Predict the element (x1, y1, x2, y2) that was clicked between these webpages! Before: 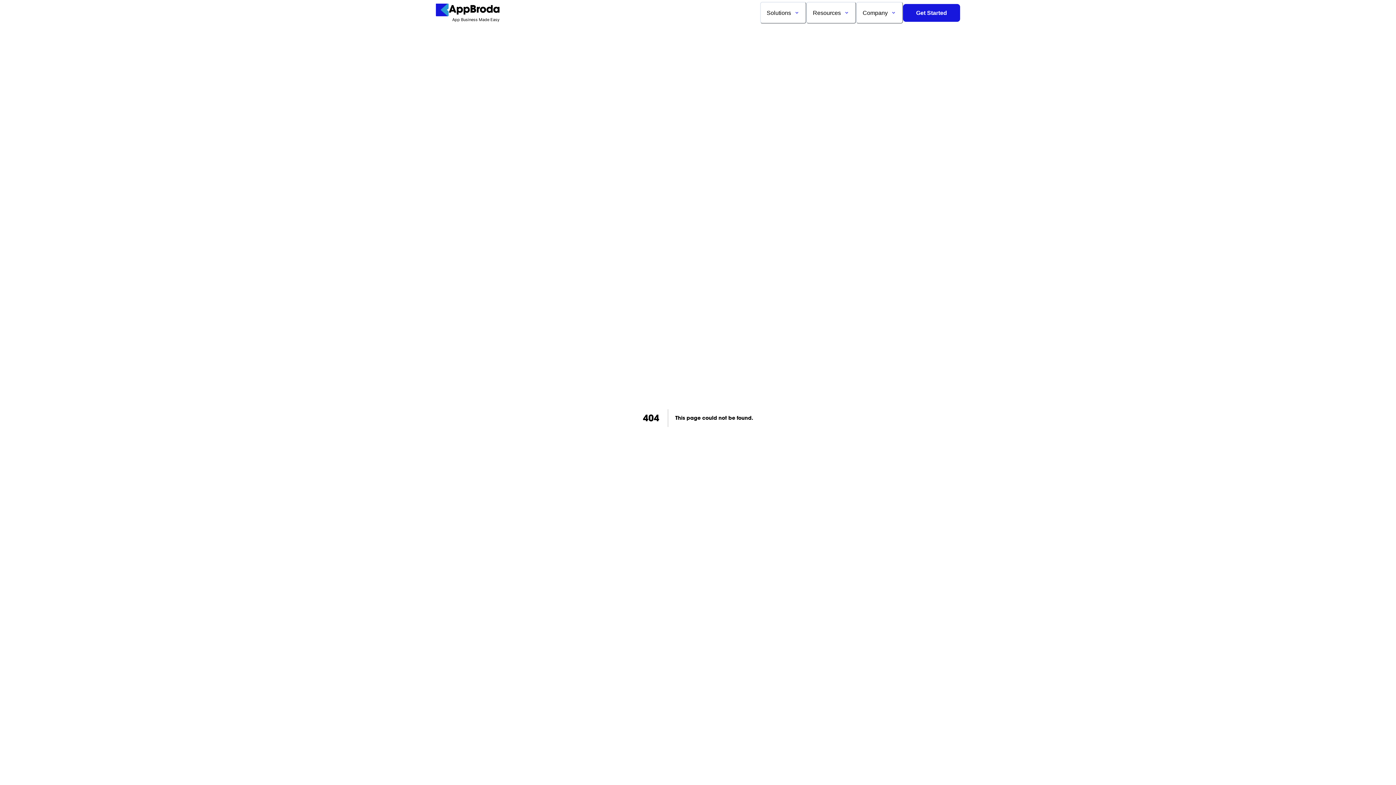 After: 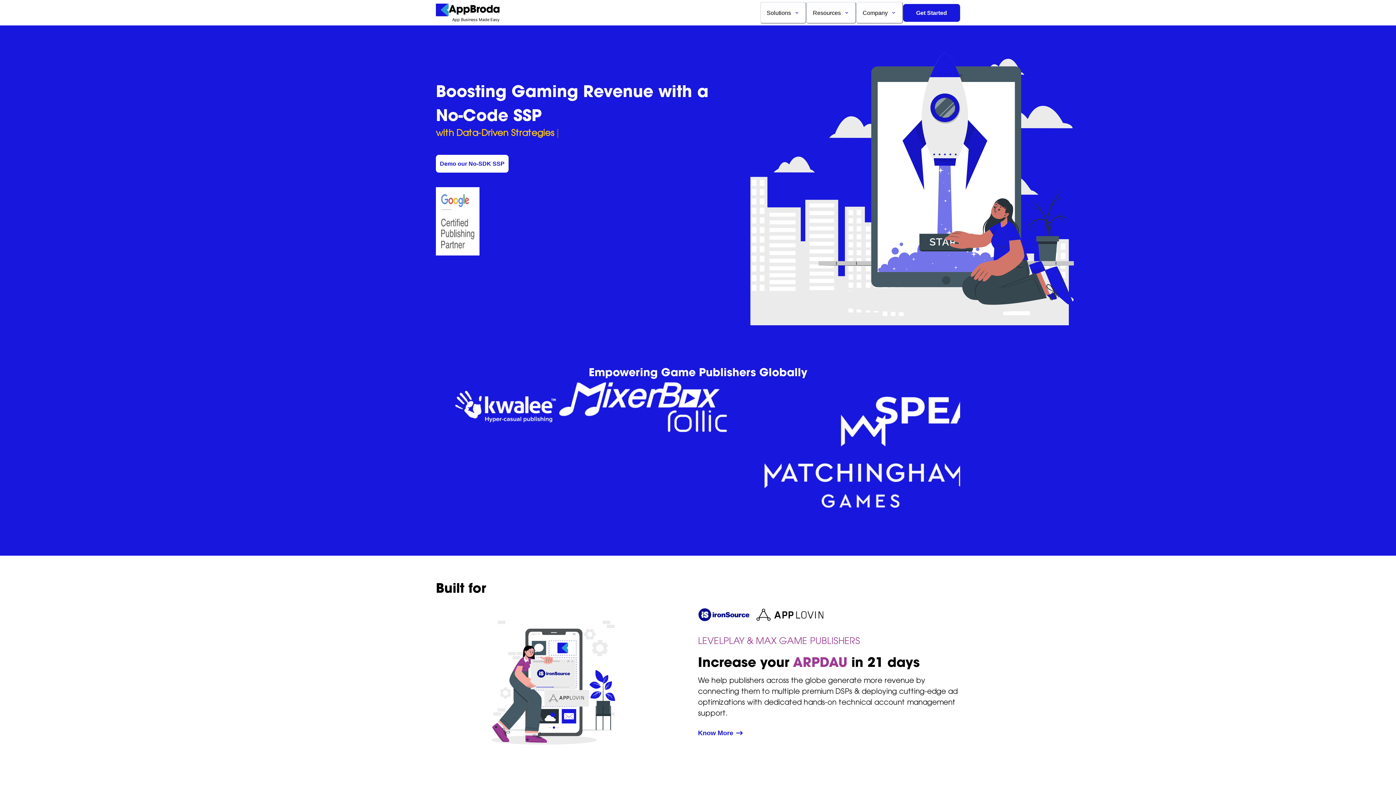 Action: label: App Business Made Easy bbox: (436, 2, 499, 22)